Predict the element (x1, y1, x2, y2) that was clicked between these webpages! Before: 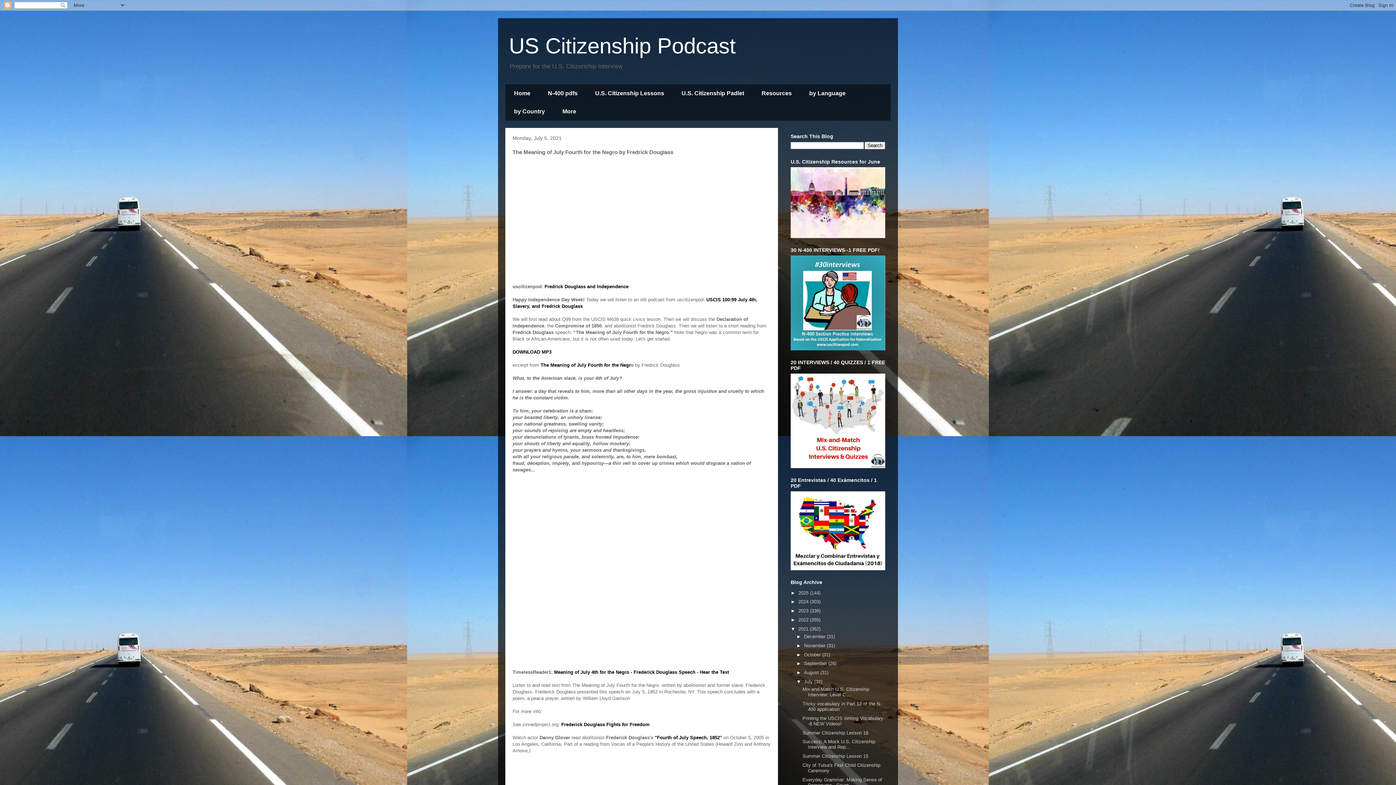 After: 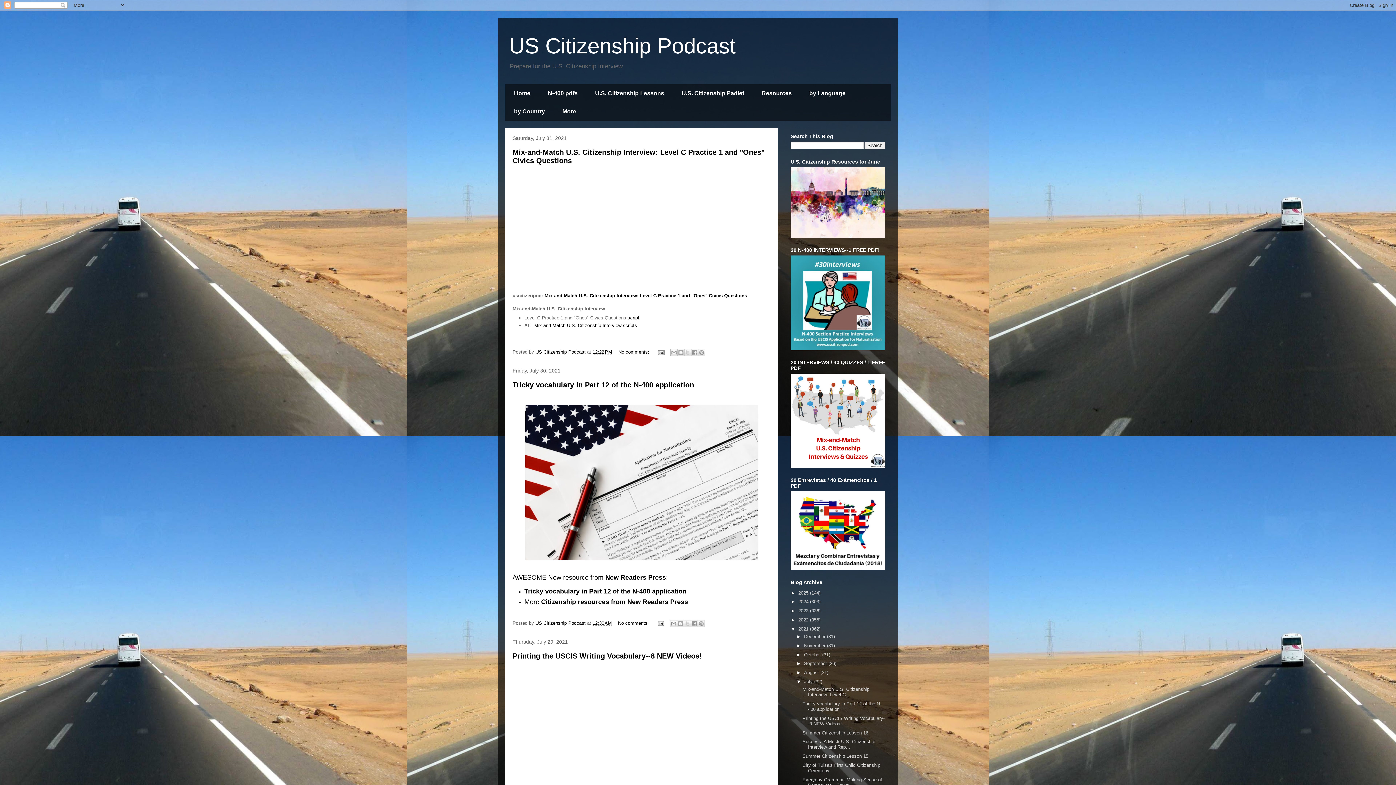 Action: bbox: (804, 679, 814, 684) label: July 